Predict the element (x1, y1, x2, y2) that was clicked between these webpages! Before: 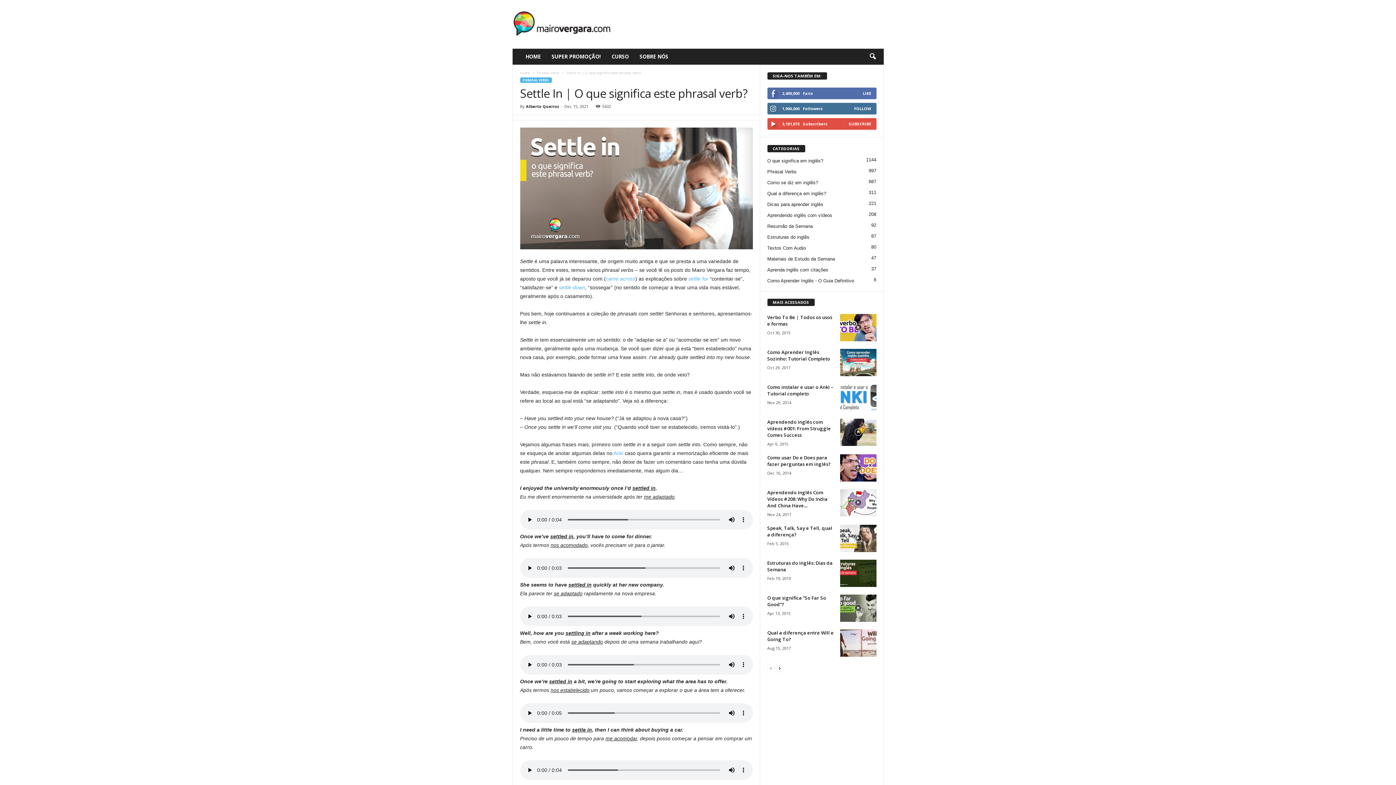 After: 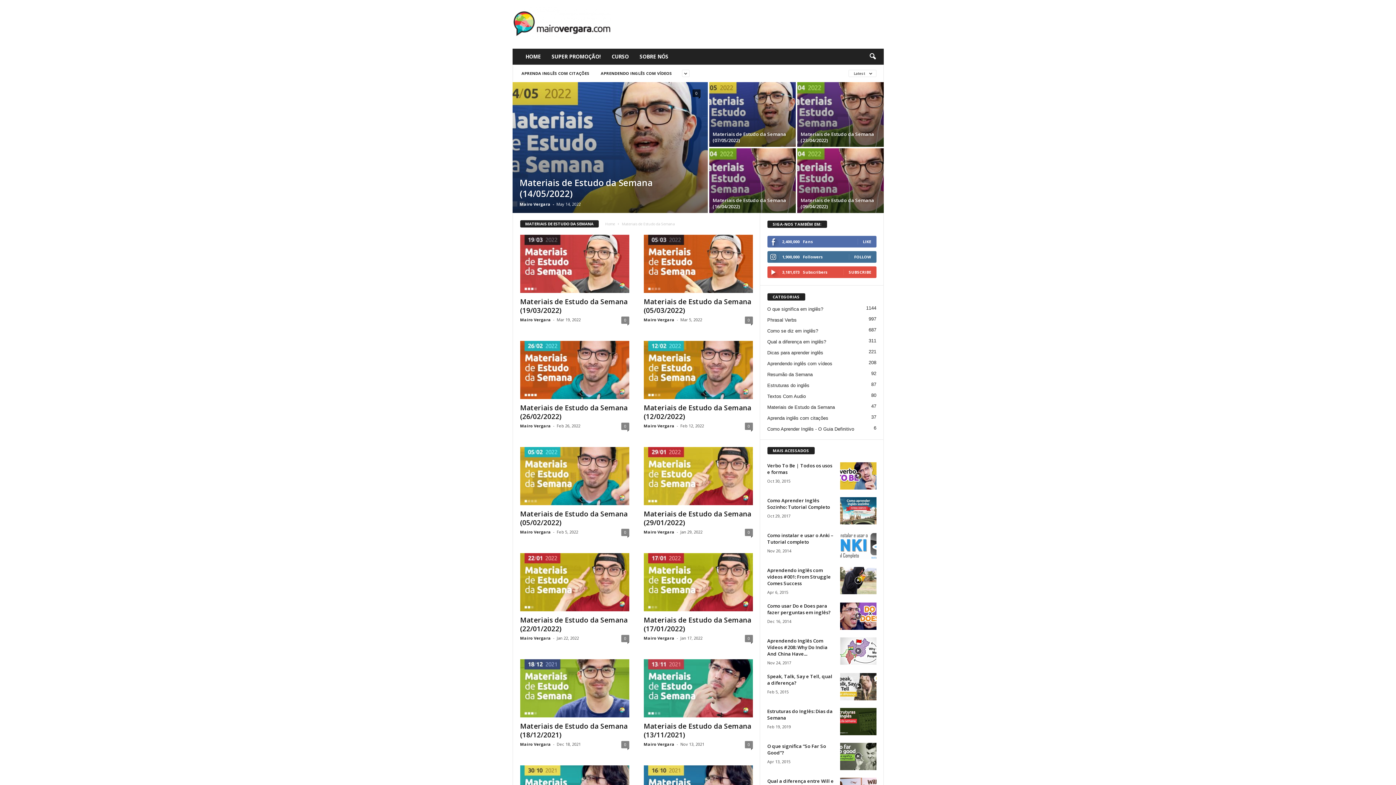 Action: bbox: (767, 256, 835, 261) label: Materiais de Estudo da Semana
47